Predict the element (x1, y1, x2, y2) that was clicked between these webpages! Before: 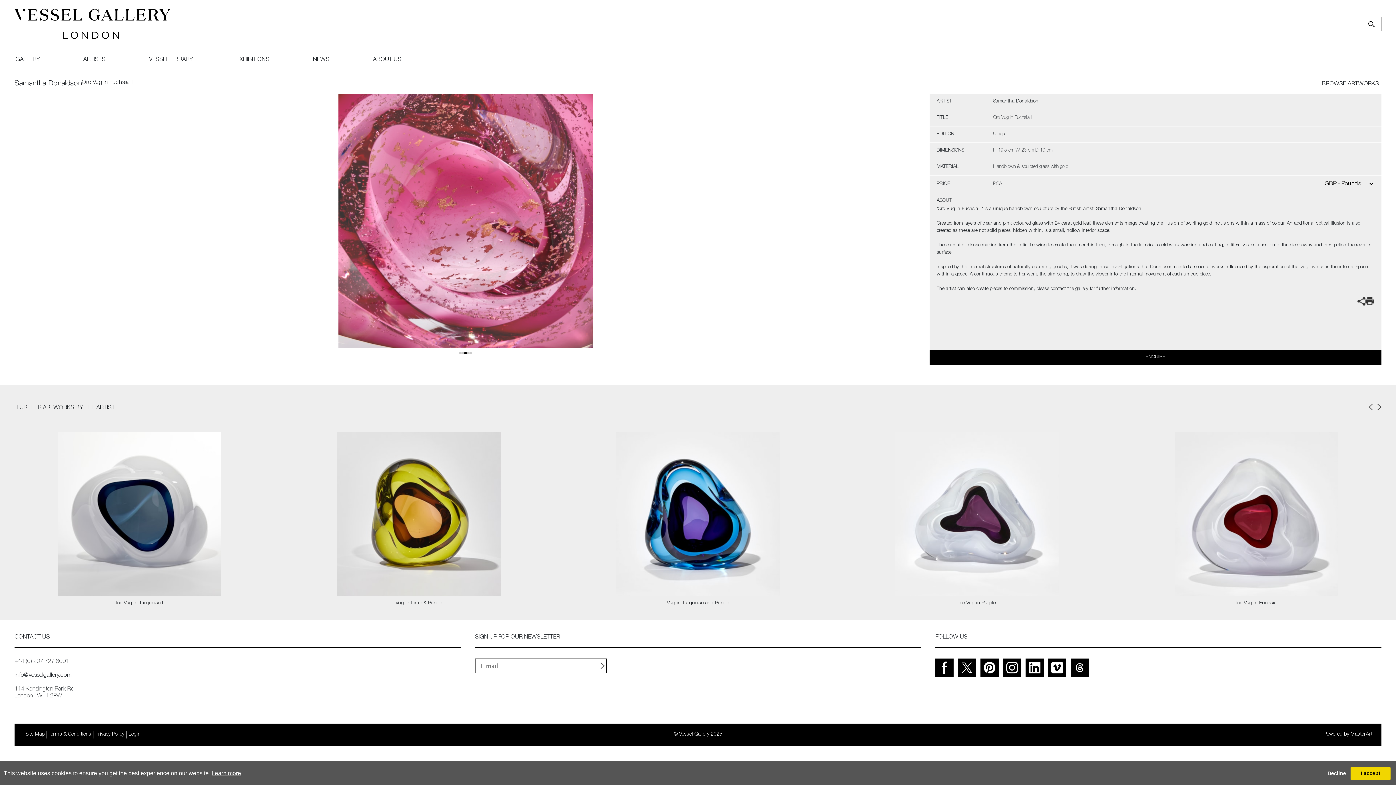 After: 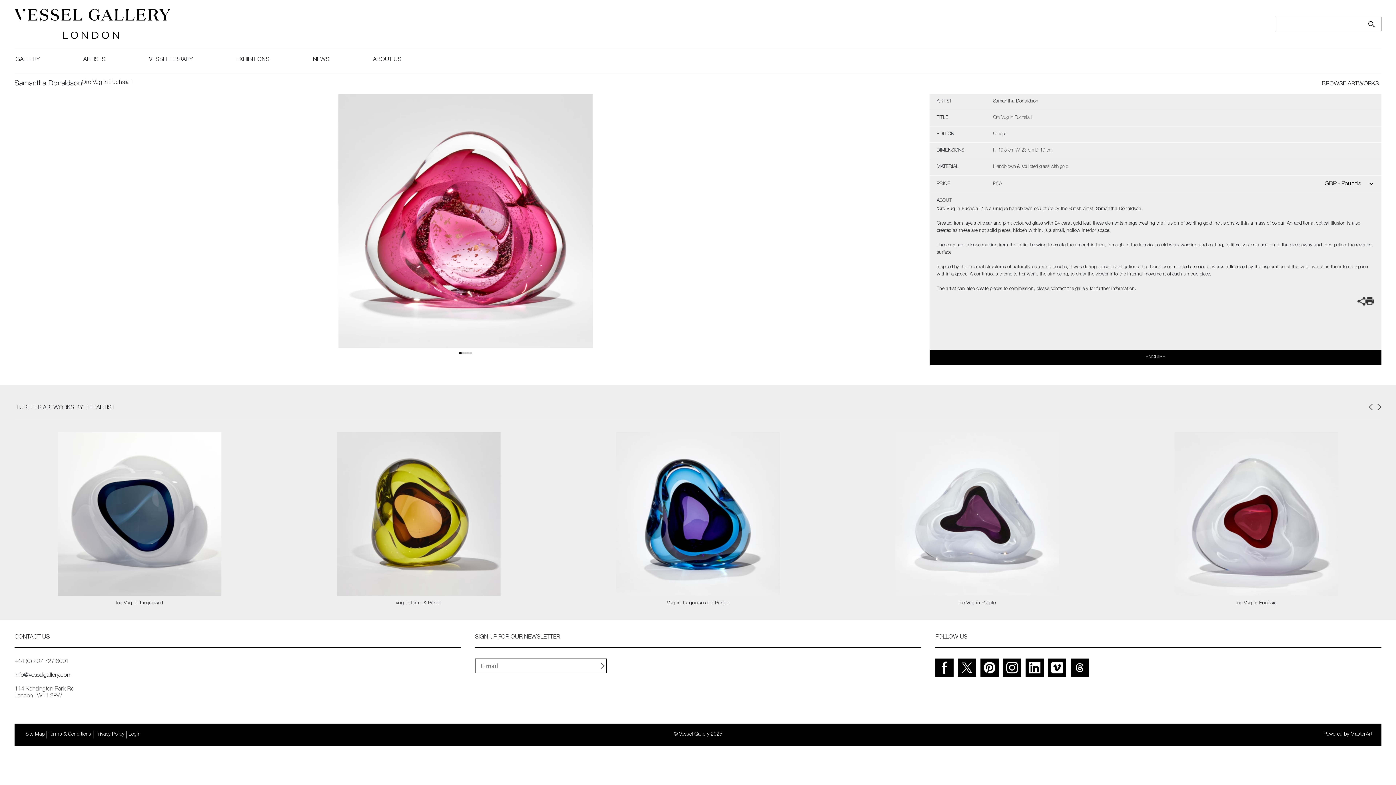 Action: label: Decline bbox: (1323, 767, 1350, 780)